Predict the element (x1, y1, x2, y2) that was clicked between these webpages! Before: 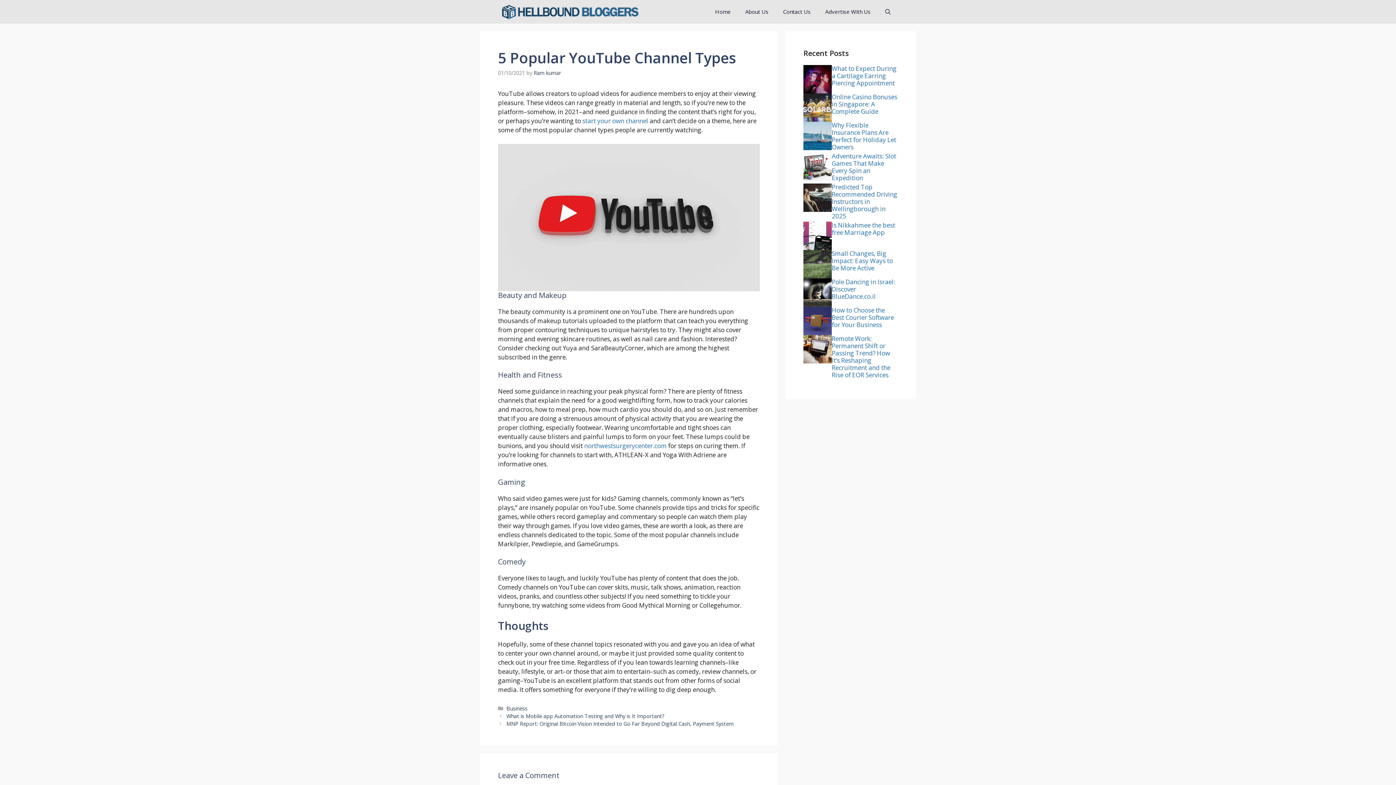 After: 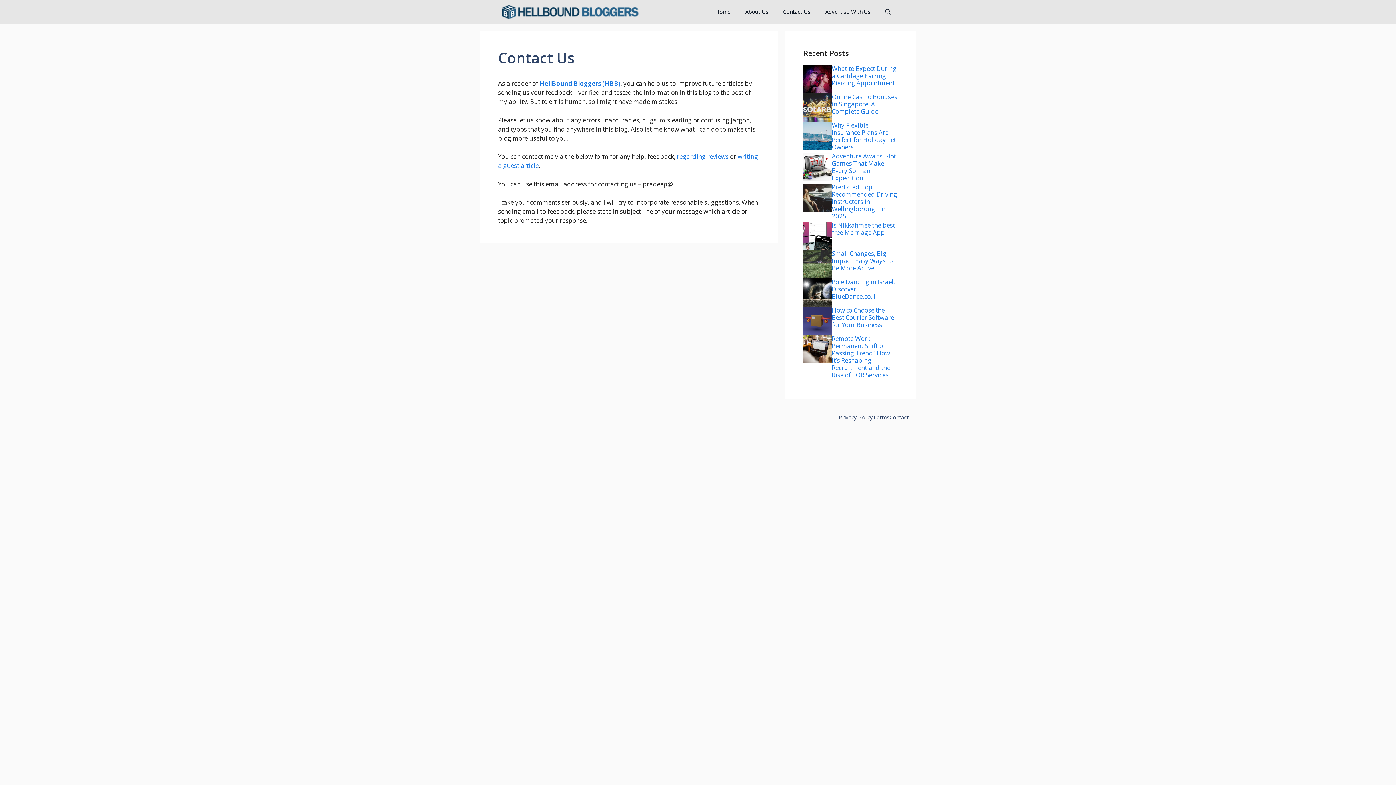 Action: label: Contact Us bbox: (776, 0, 818, 23)